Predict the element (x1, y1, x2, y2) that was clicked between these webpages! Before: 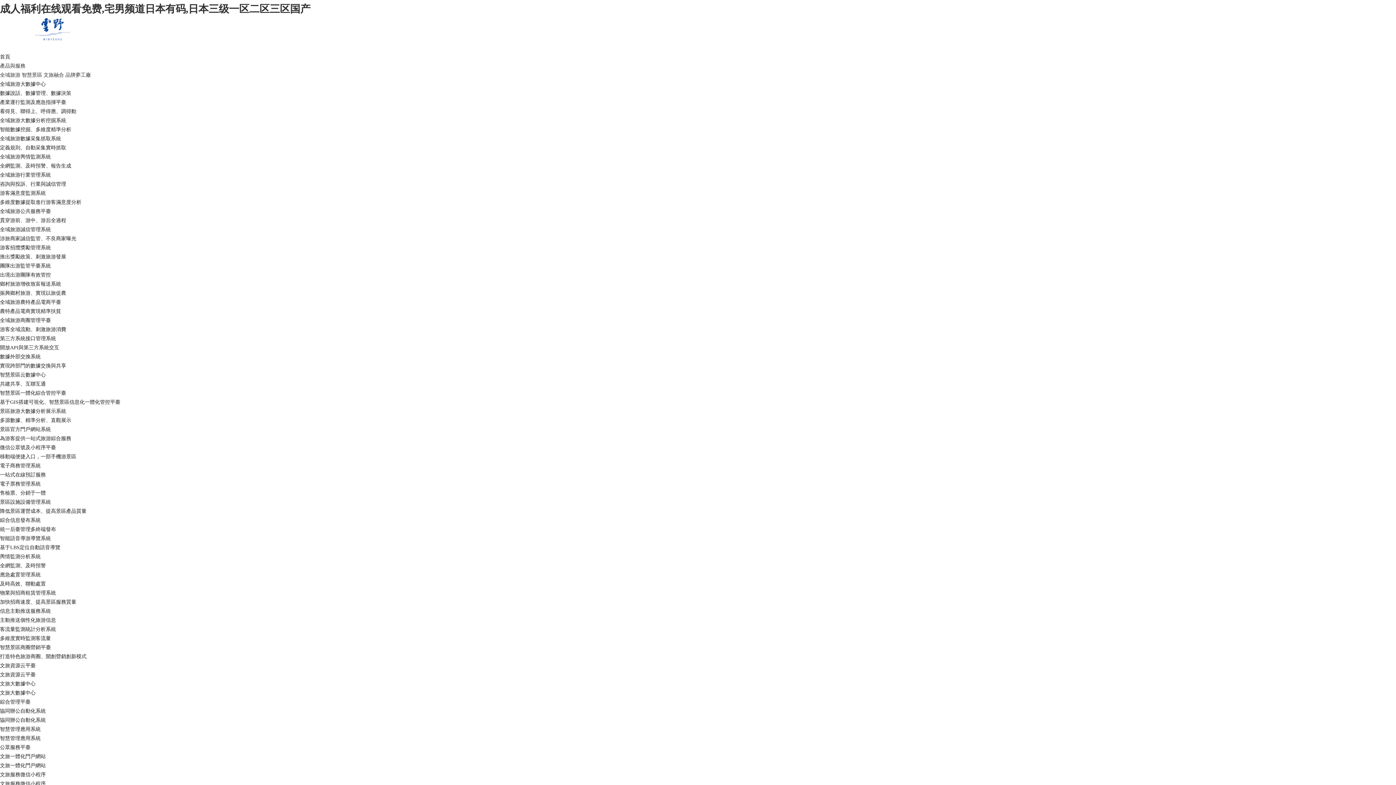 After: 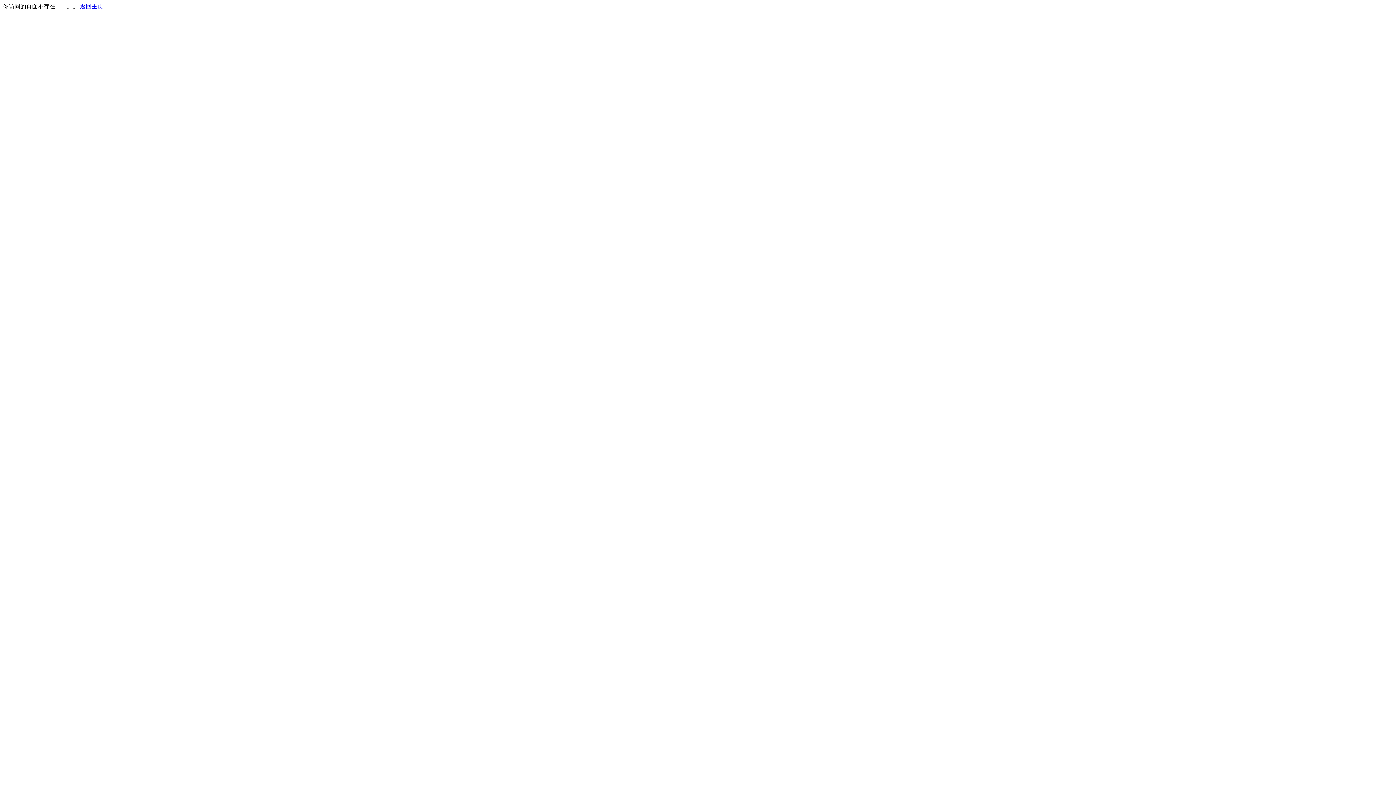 Action: label: 文旅融合 bbox: (43, 72, 64, 77)